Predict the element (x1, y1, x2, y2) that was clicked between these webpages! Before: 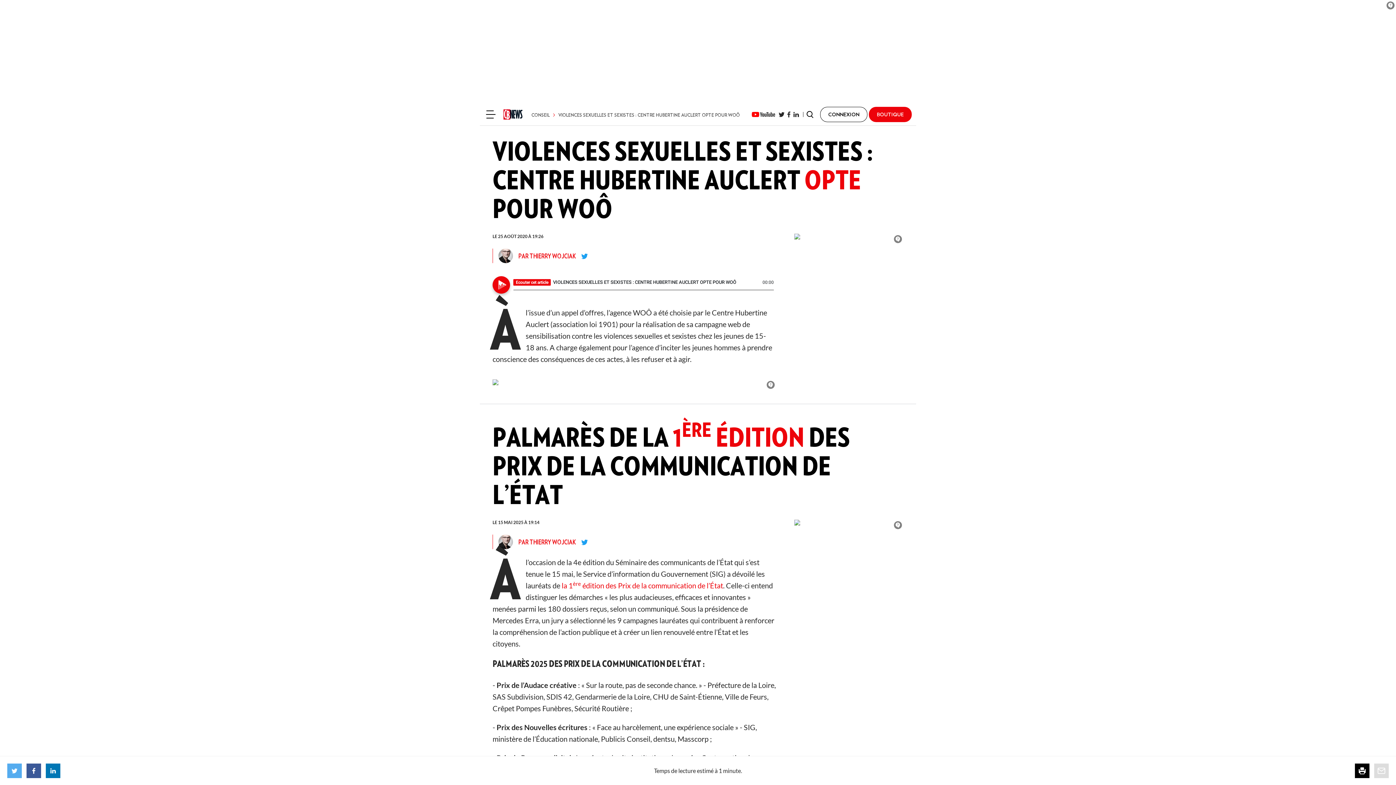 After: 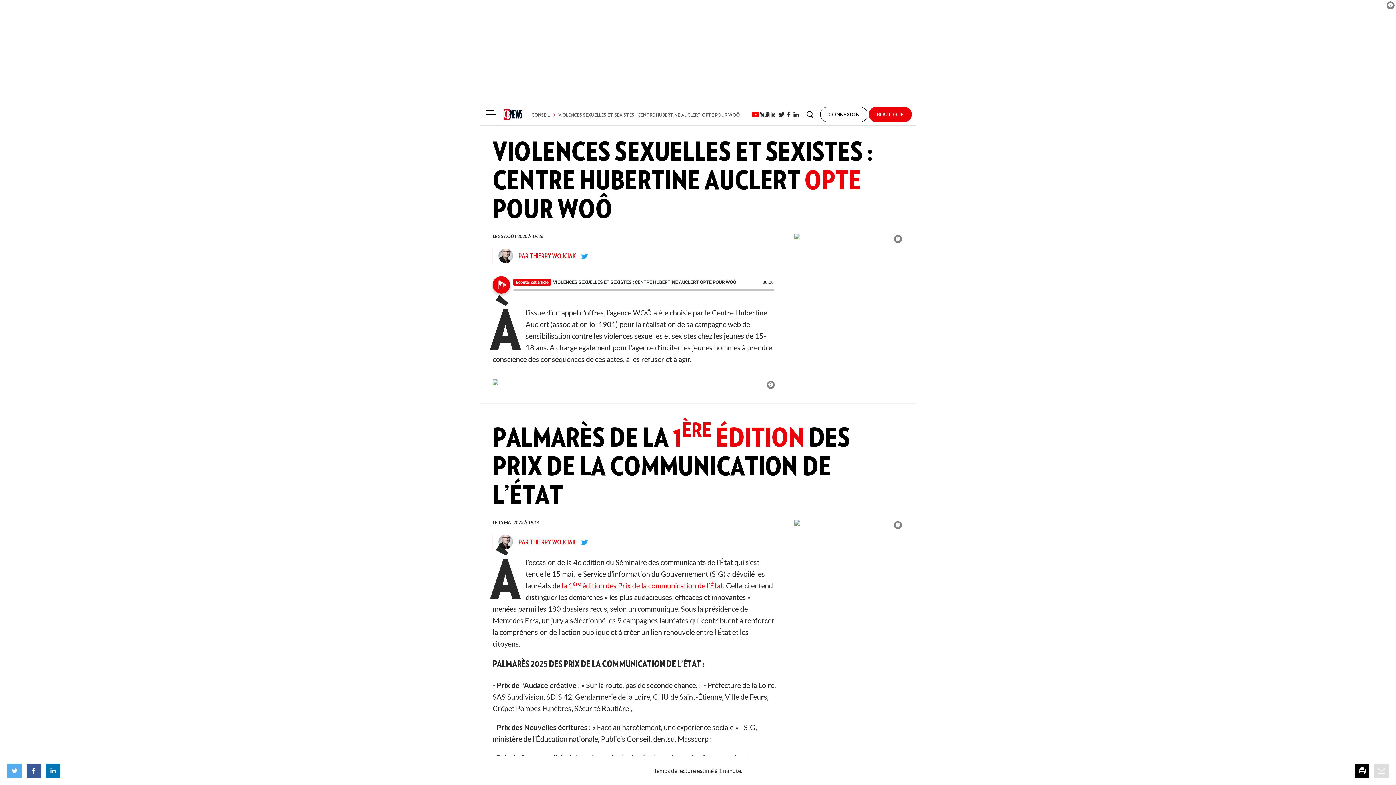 Action: bbox: (794, 520, 903, 525)